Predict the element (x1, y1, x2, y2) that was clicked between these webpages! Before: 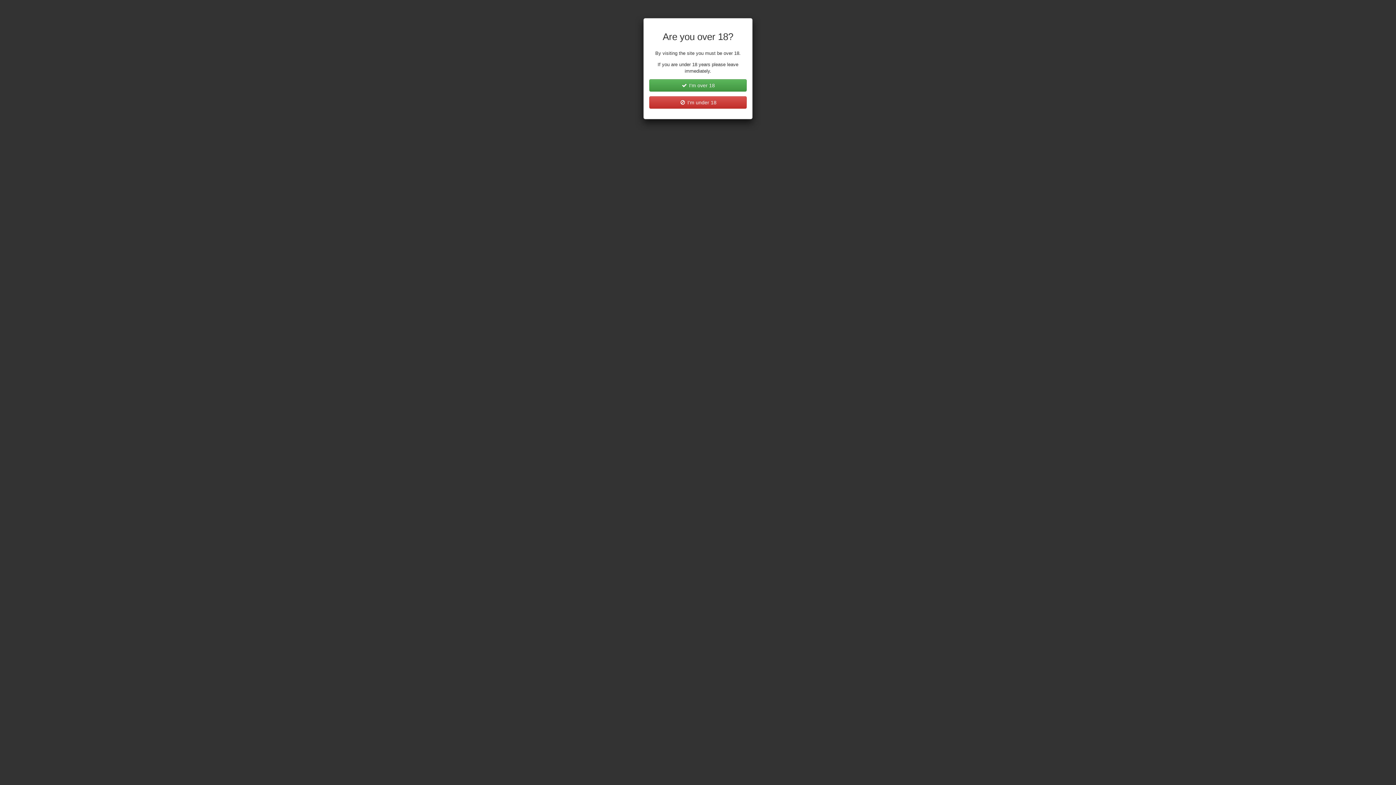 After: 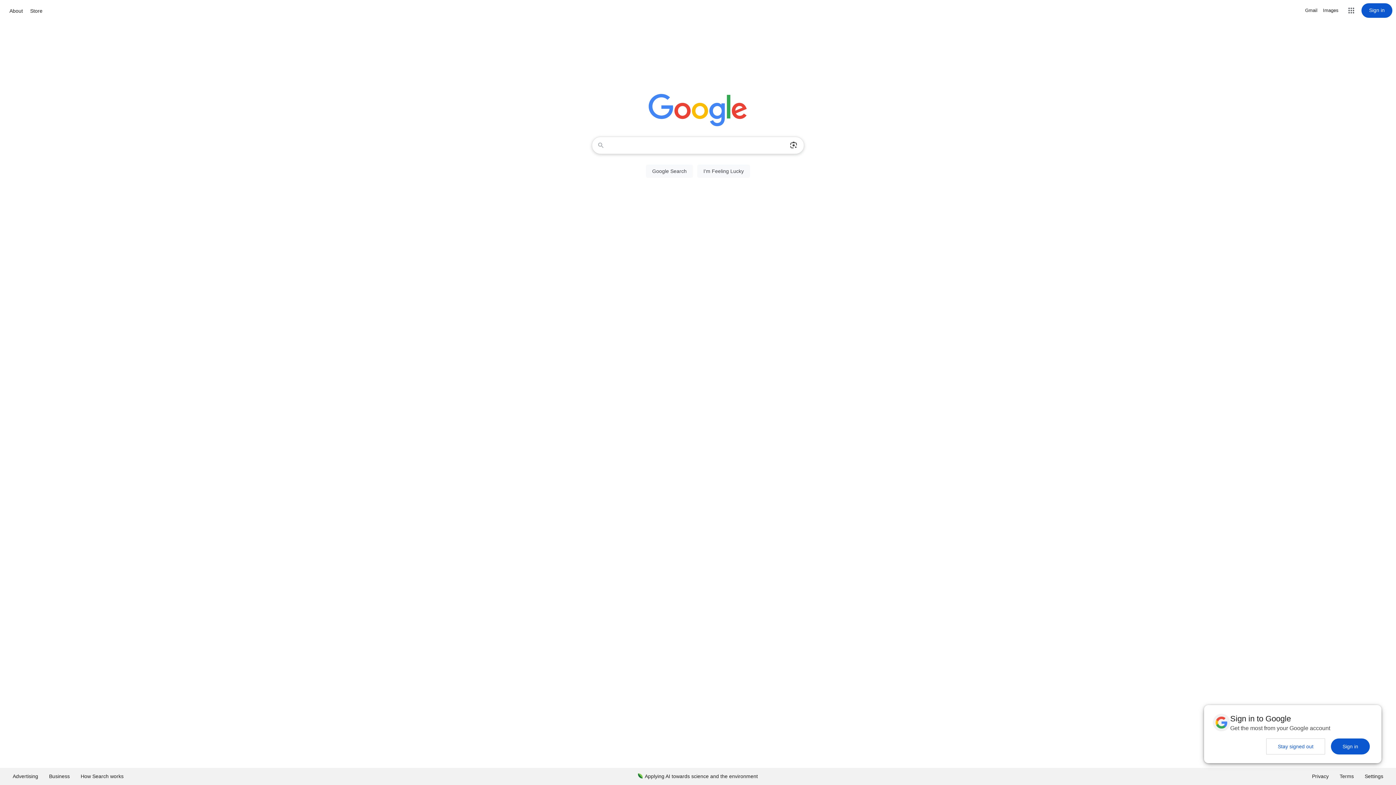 Action: label:  I'm under 18 bbox: (649, 96, 746, 108)